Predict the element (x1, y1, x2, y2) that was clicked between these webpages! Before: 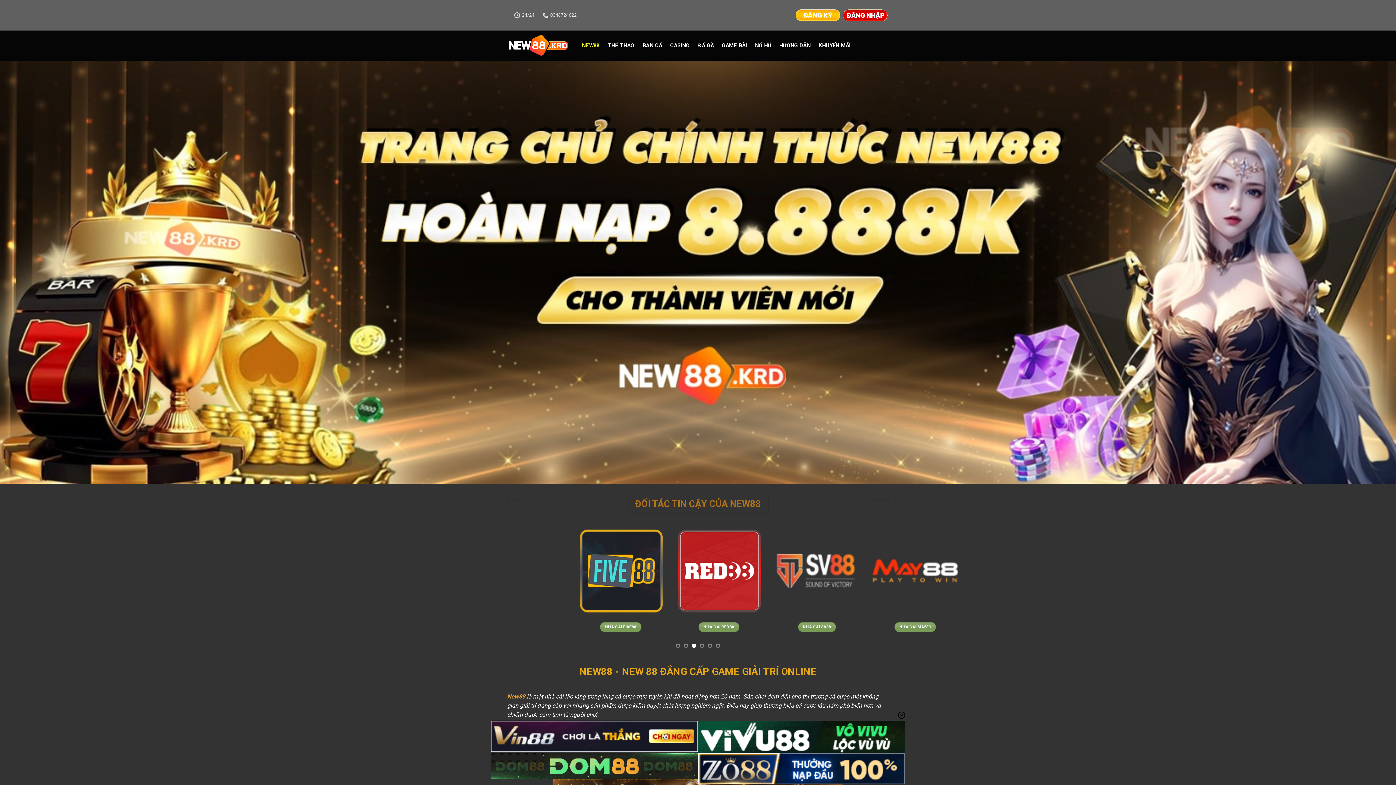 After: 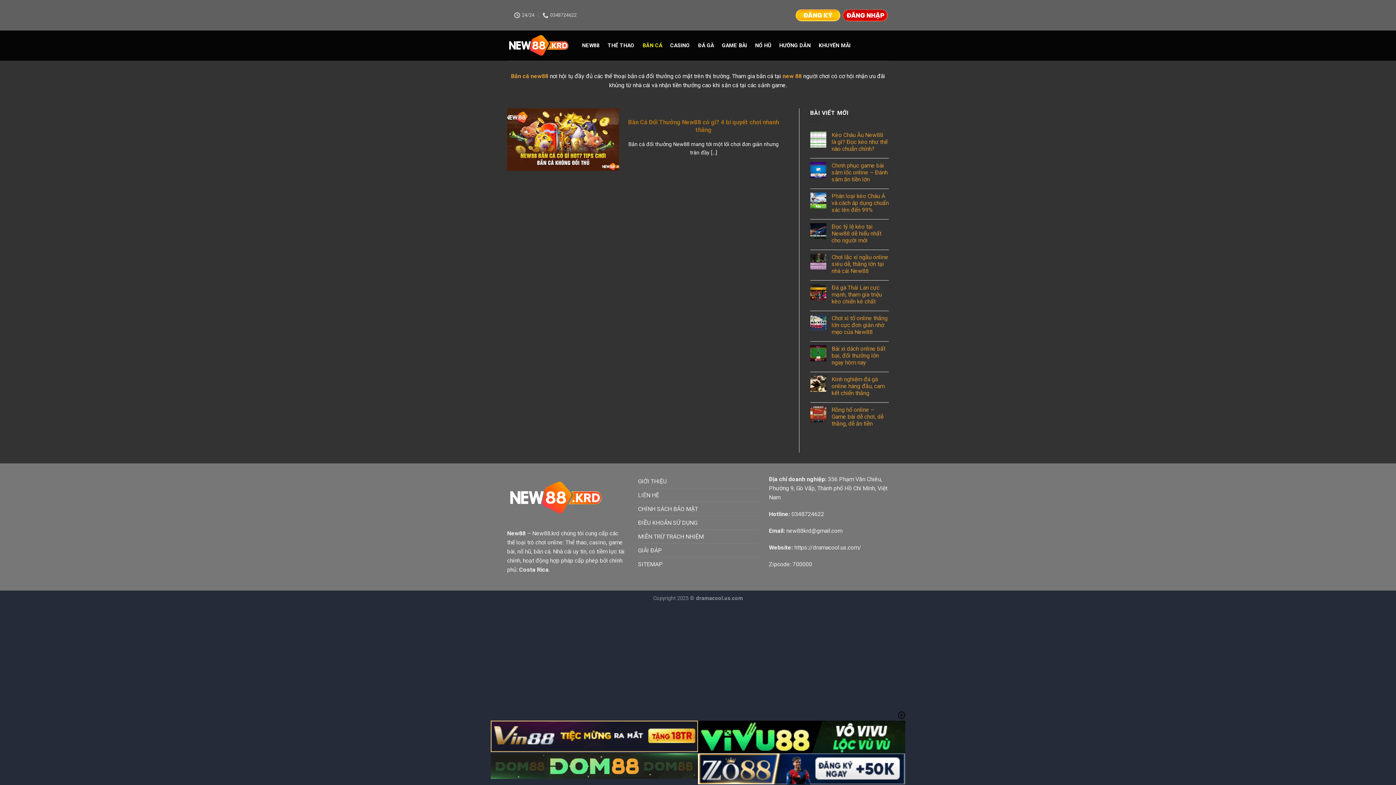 Action: label: BẮN CÁ bbox: (642, 39, 662, 52)